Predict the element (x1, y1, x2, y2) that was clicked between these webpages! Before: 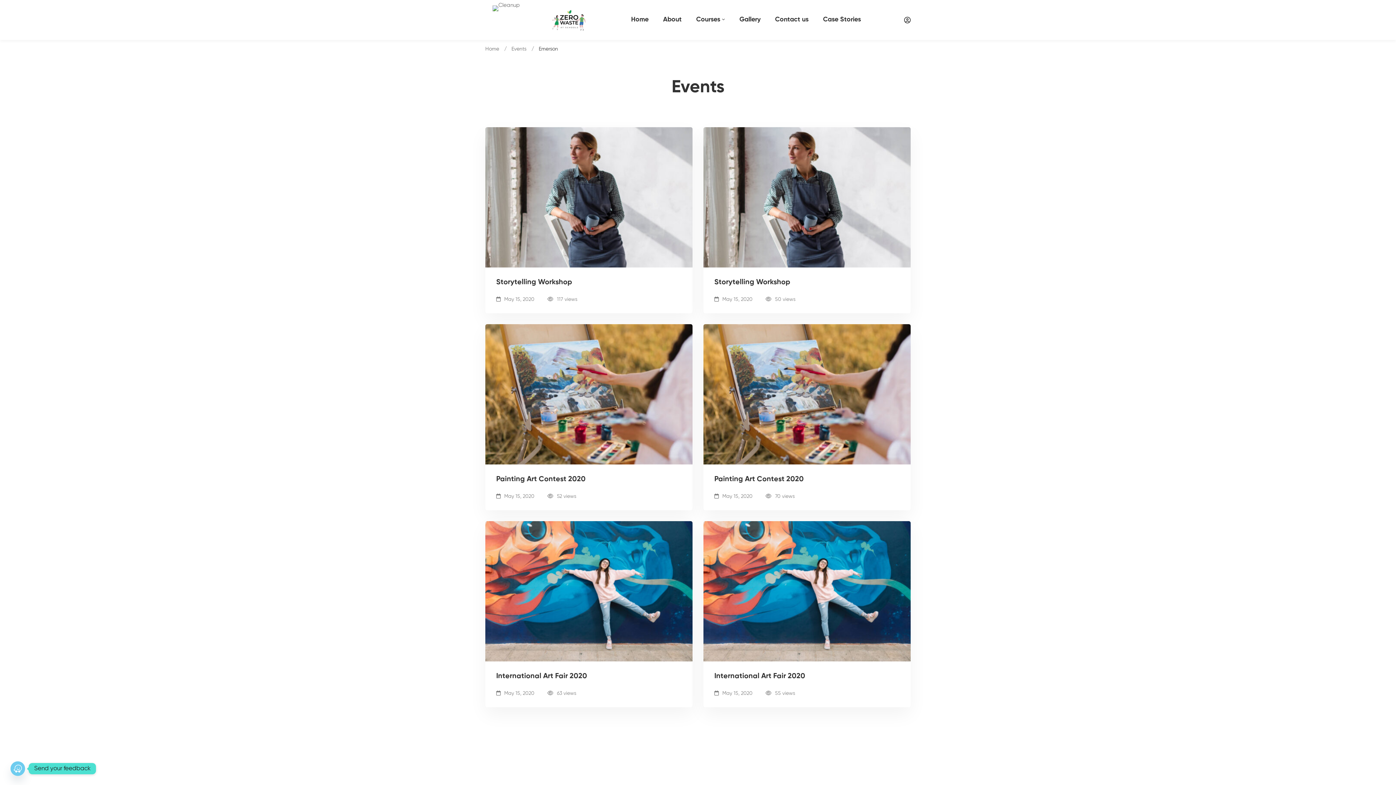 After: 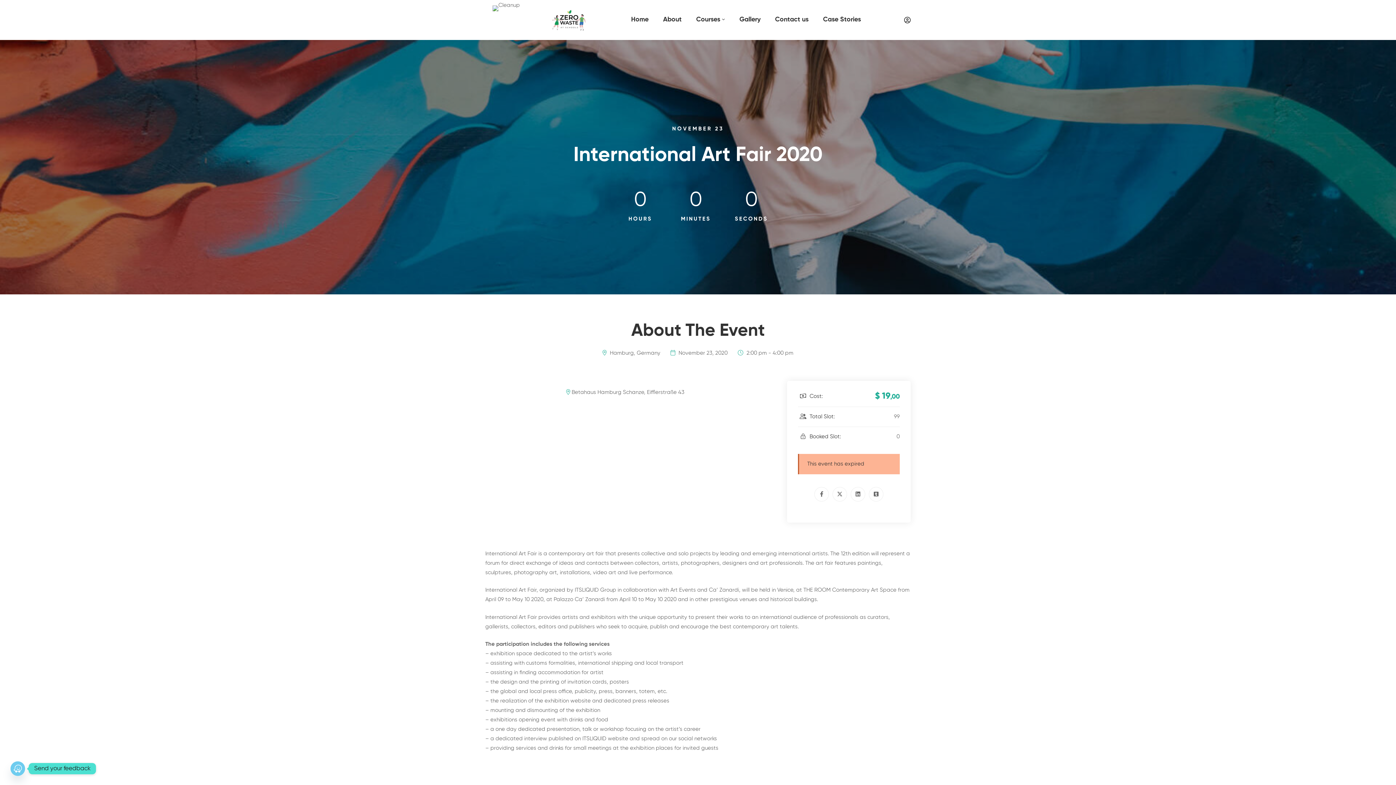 Action: bbox: (485, 523, 692, 528)